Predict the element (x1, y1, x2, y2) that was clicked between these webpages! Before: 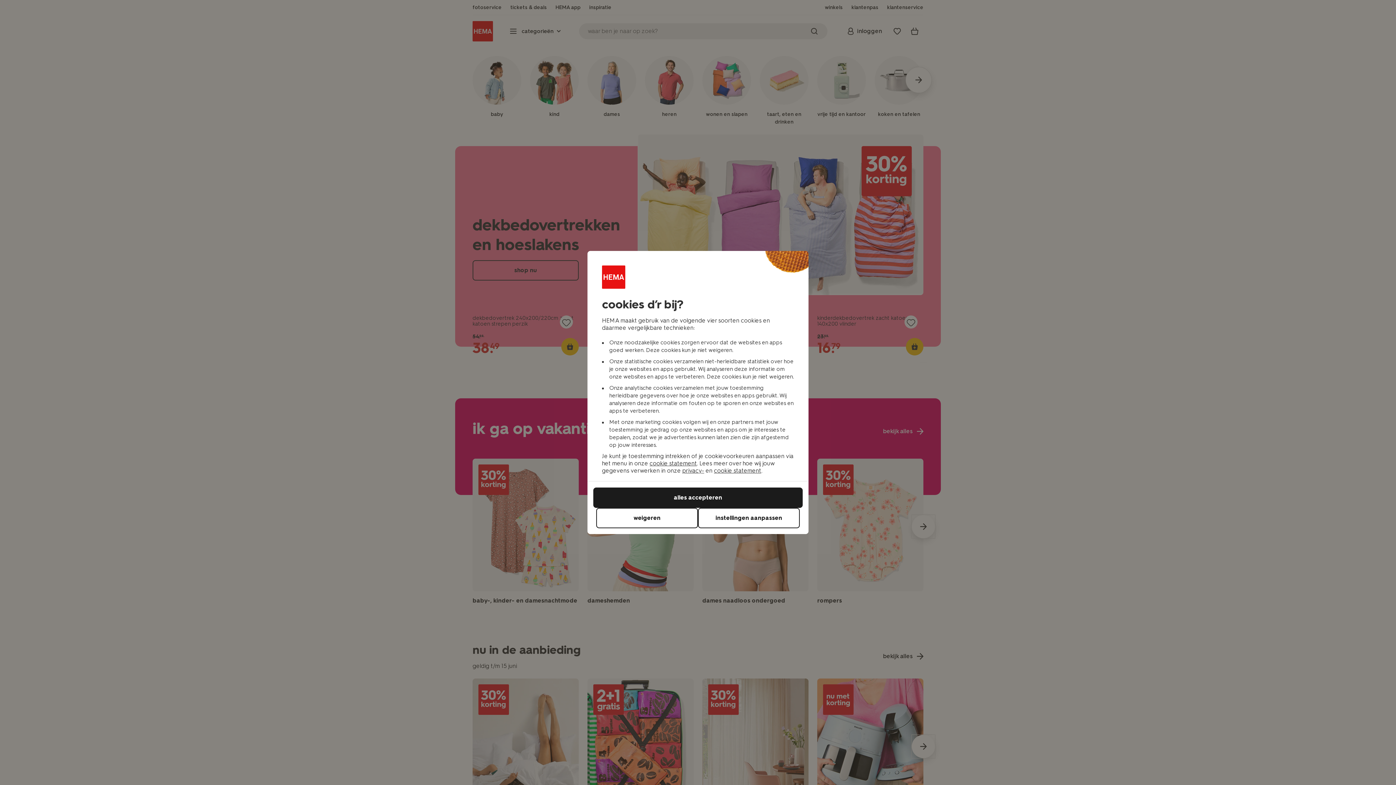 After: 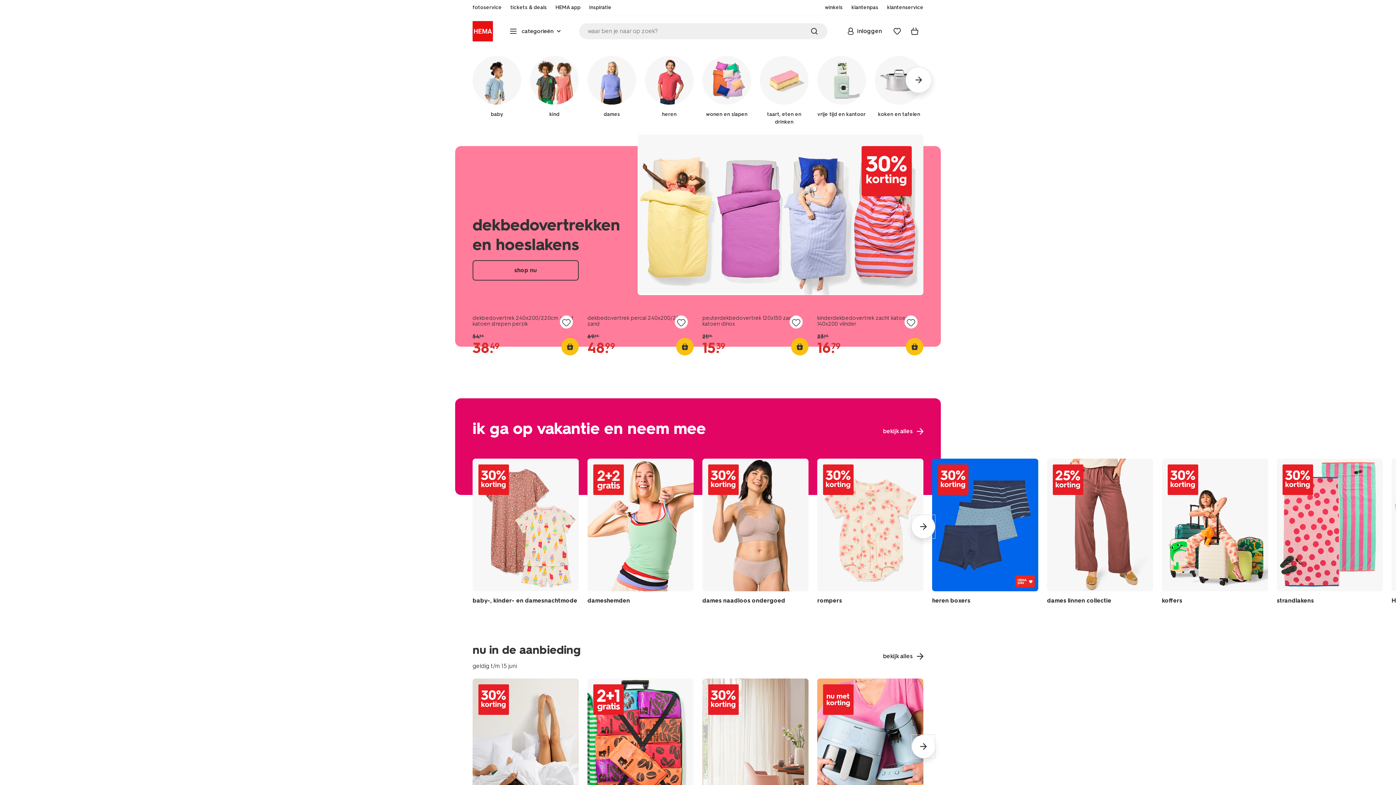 Action: label: weigeren bbox: (596, 508, 698, 528)